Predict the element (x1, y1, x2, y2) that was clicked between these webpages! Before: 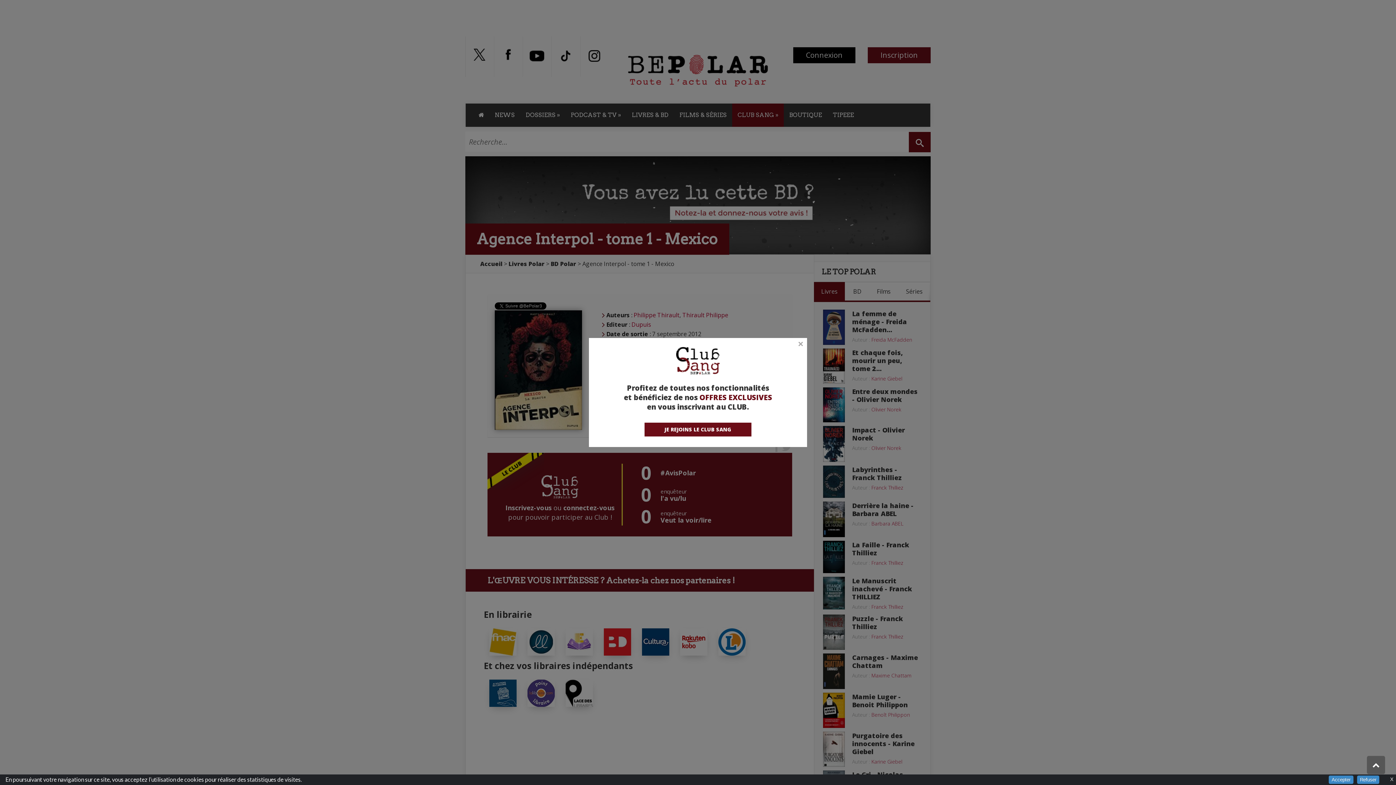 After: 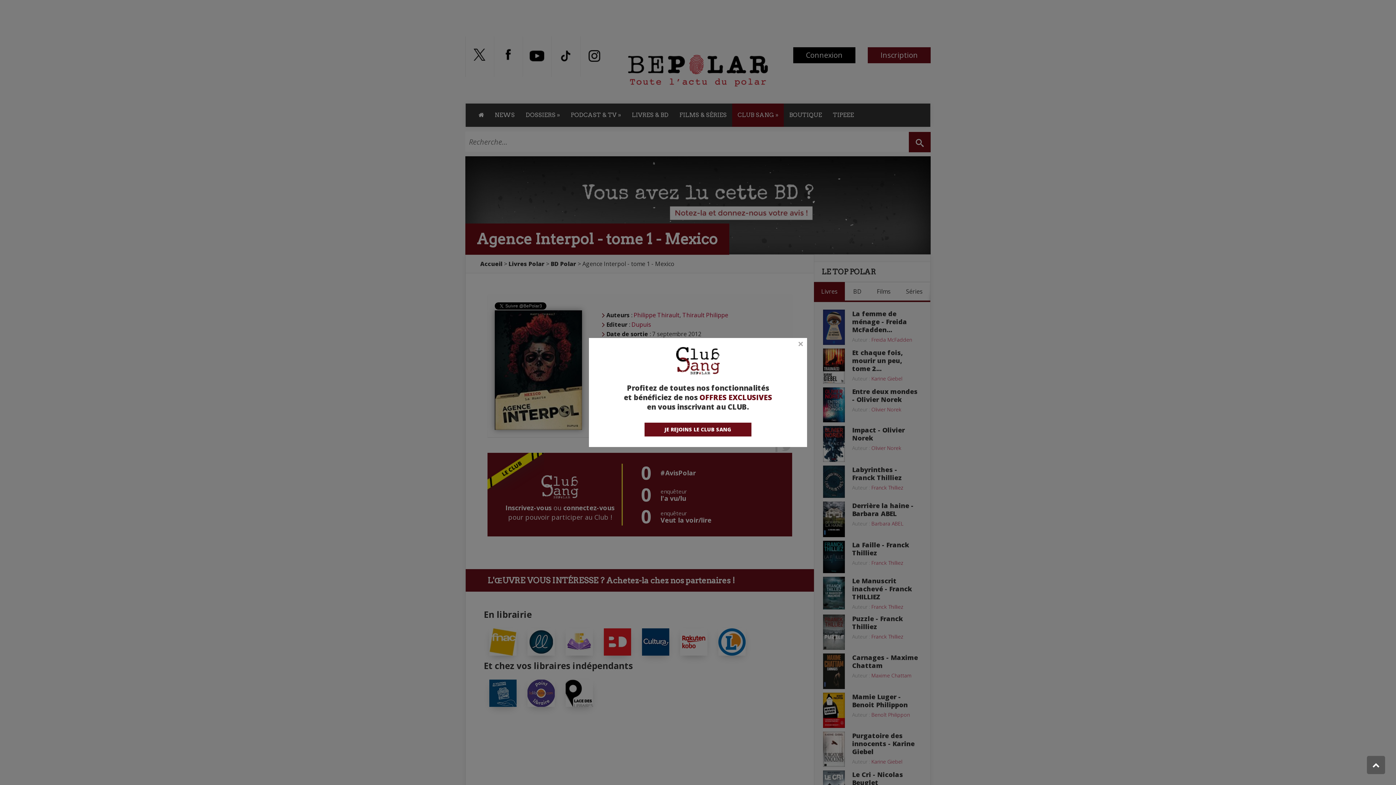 Action: bbox: (1390, 777, 1393, 780) label: X